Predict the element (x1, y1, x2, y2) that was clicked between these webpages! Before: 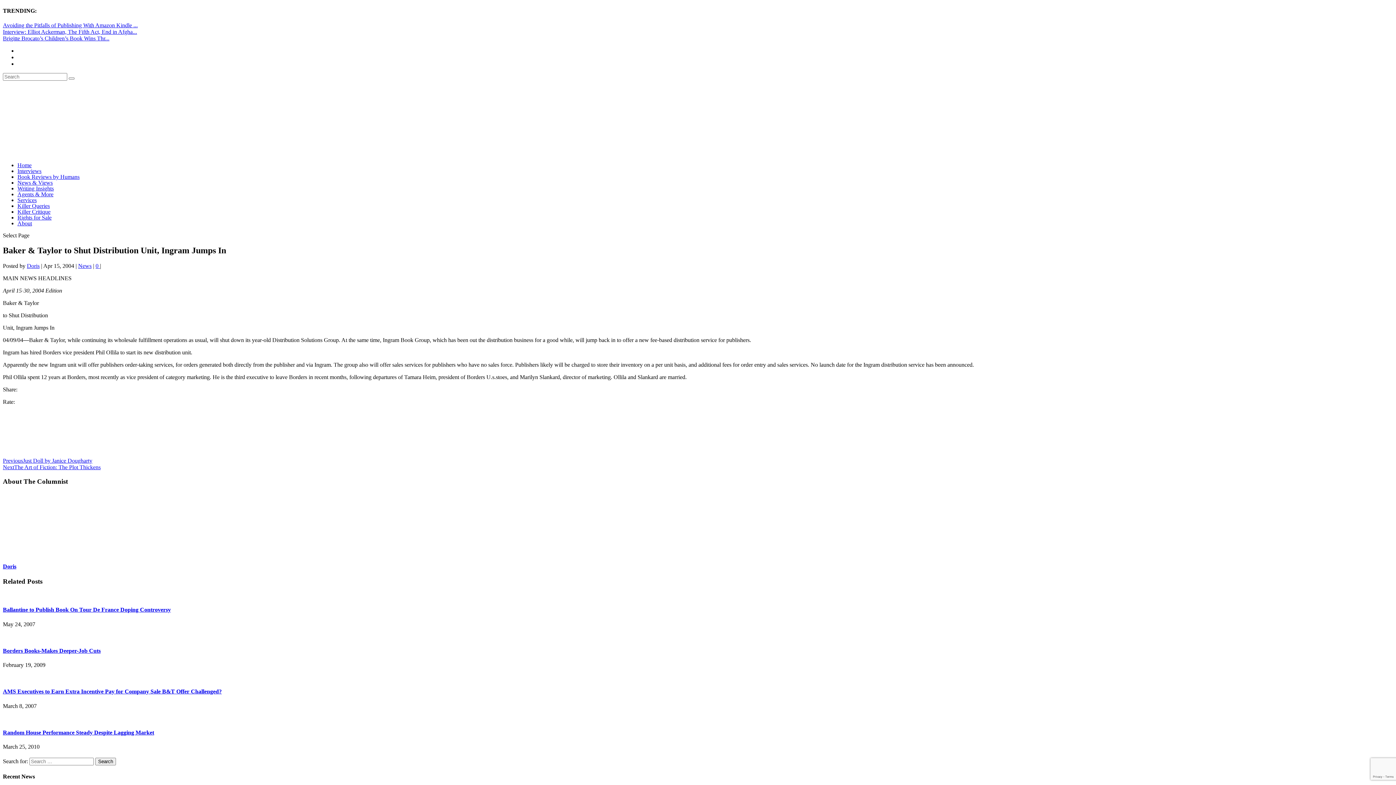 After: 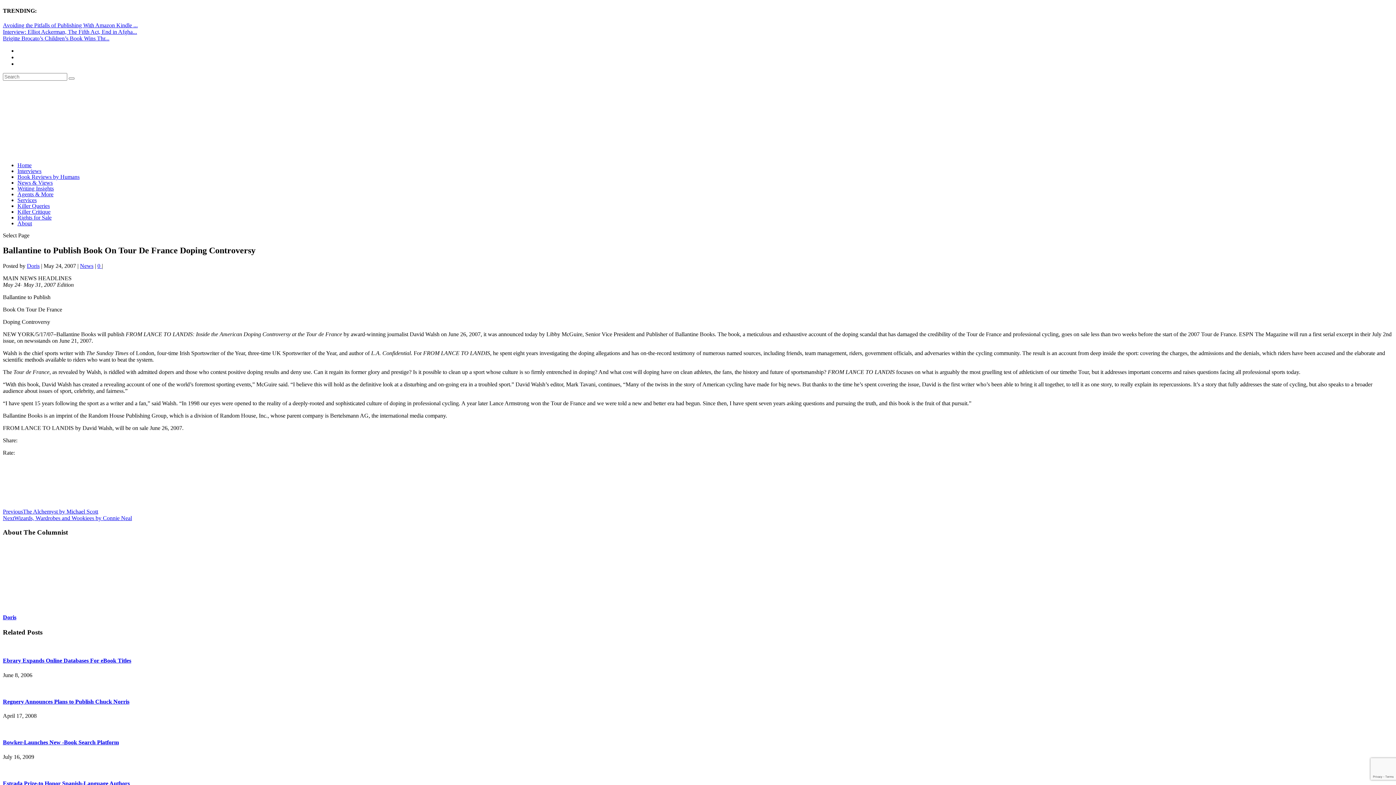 Action: bbox: (2, 607, 170, 613) label: Ballantine to Publish Book On Tour De France Doping Controversy